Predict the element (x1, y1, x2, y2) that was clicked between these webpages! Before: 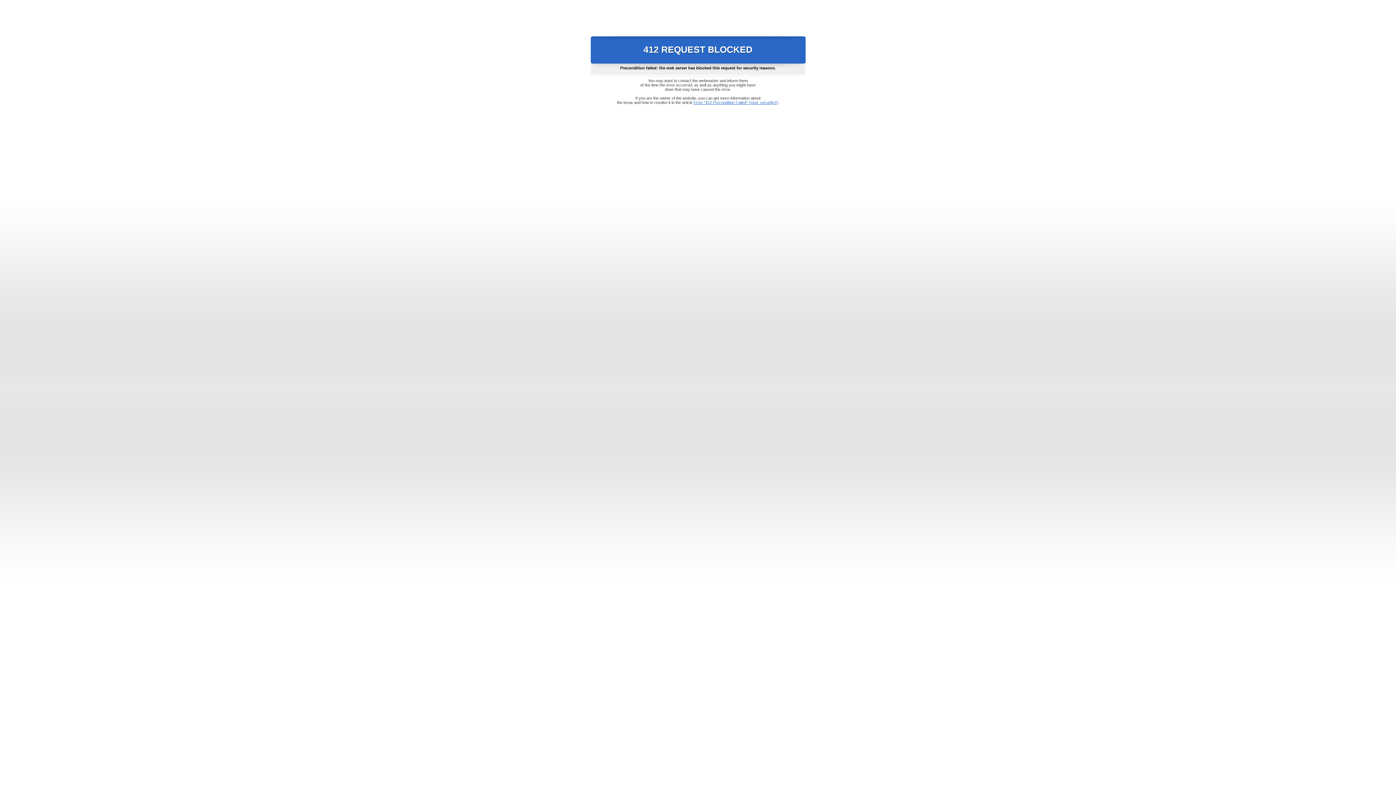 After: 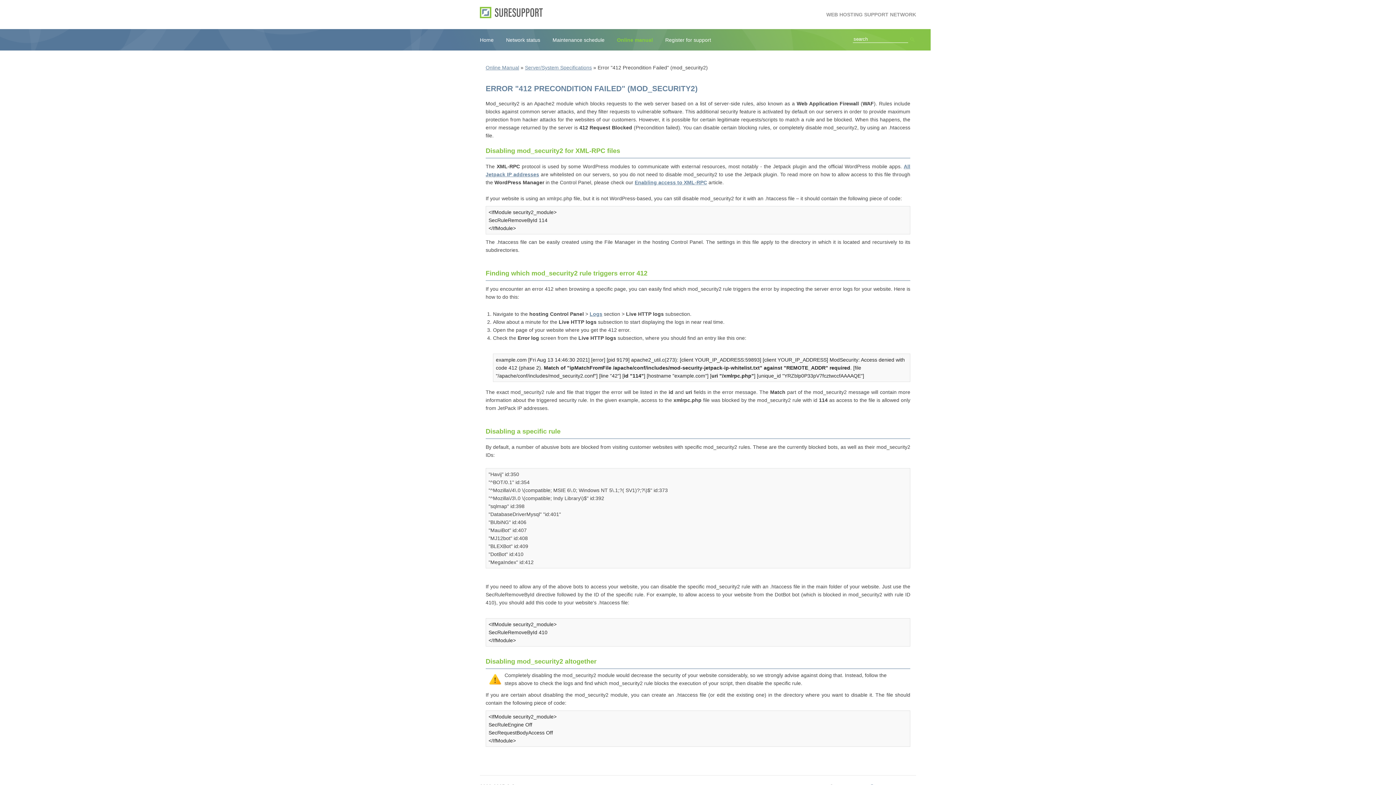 Action: bbox: (693, 100, 778, 104) label: Error "412 Precondition Failed" (mod_security2)